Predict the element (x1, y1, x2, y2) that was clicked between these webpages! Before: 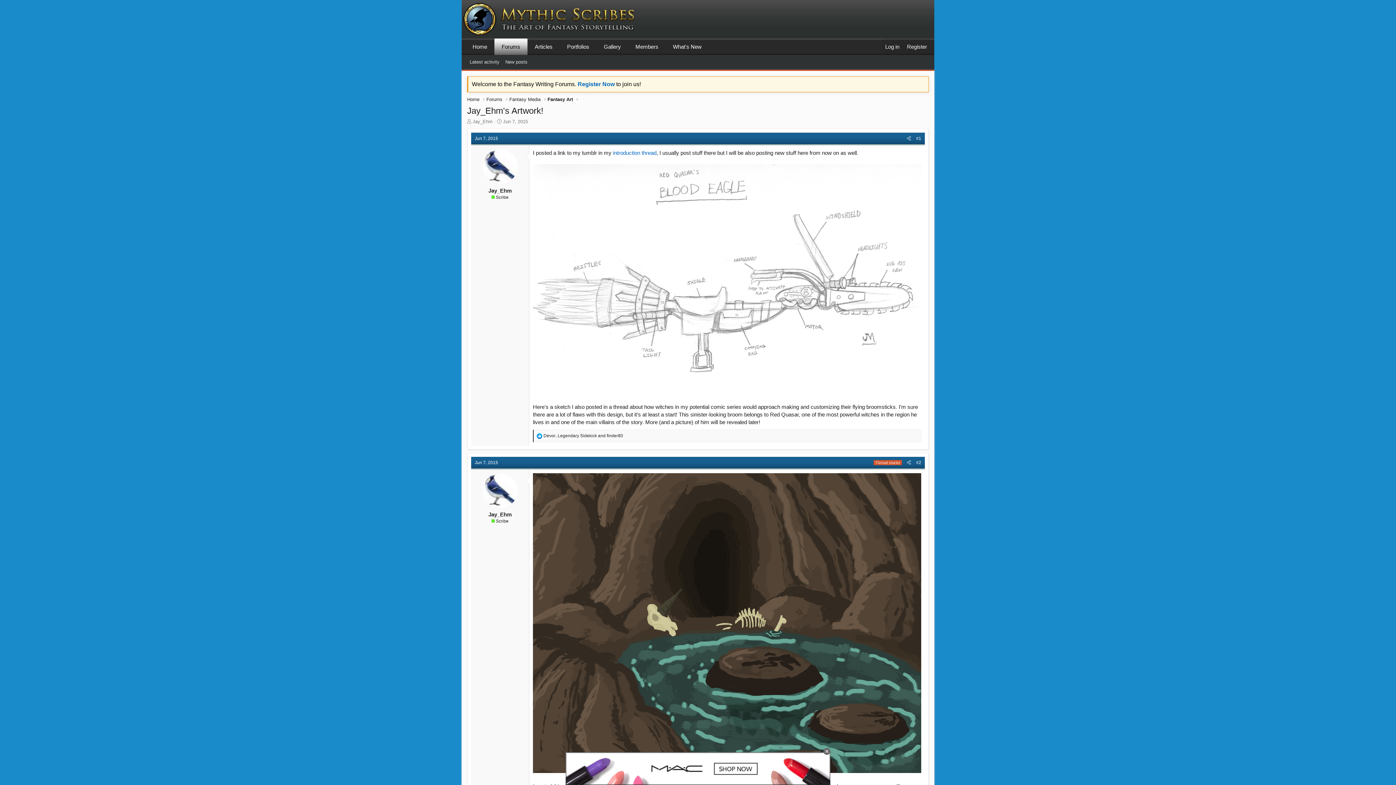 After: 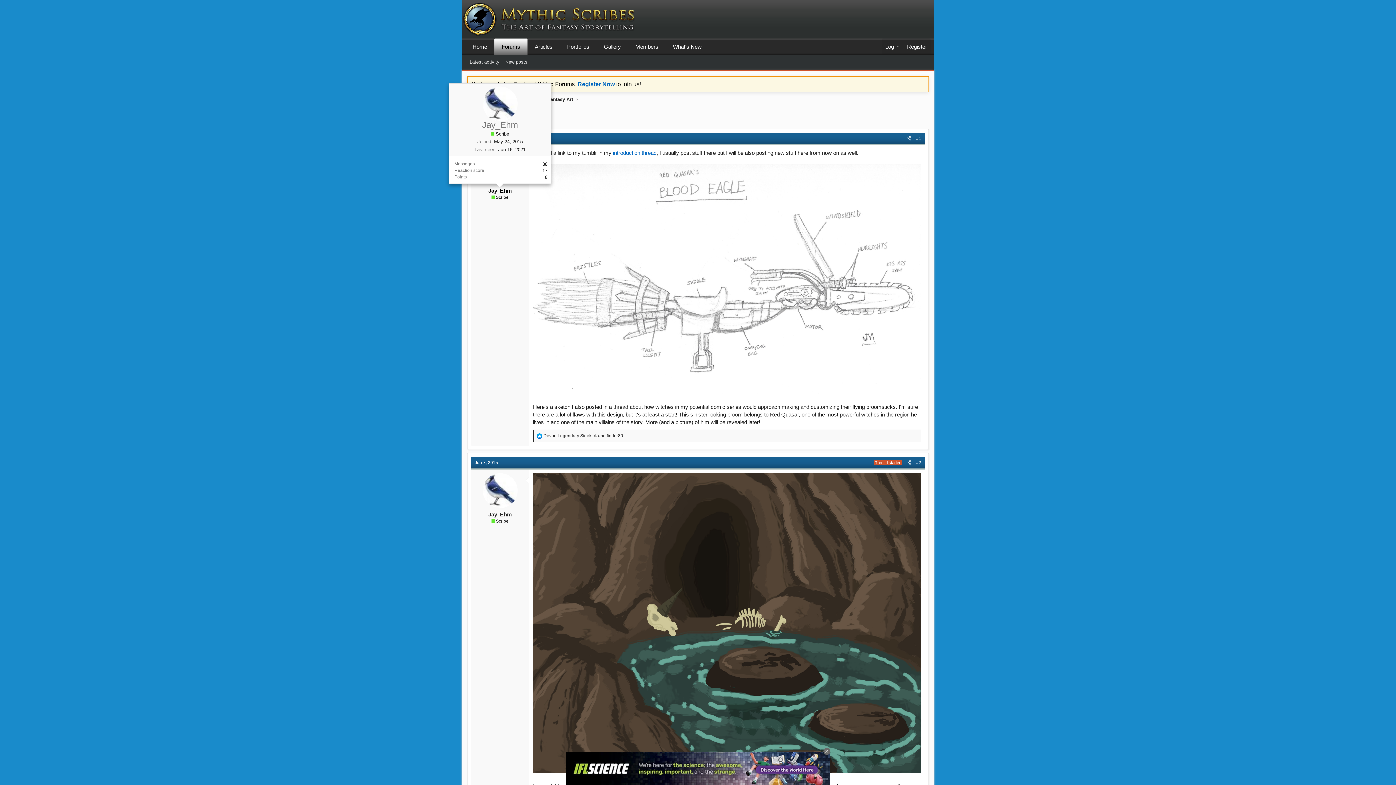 Action: label: Jay_Ehm bbox: (488, 187, 511, 193)